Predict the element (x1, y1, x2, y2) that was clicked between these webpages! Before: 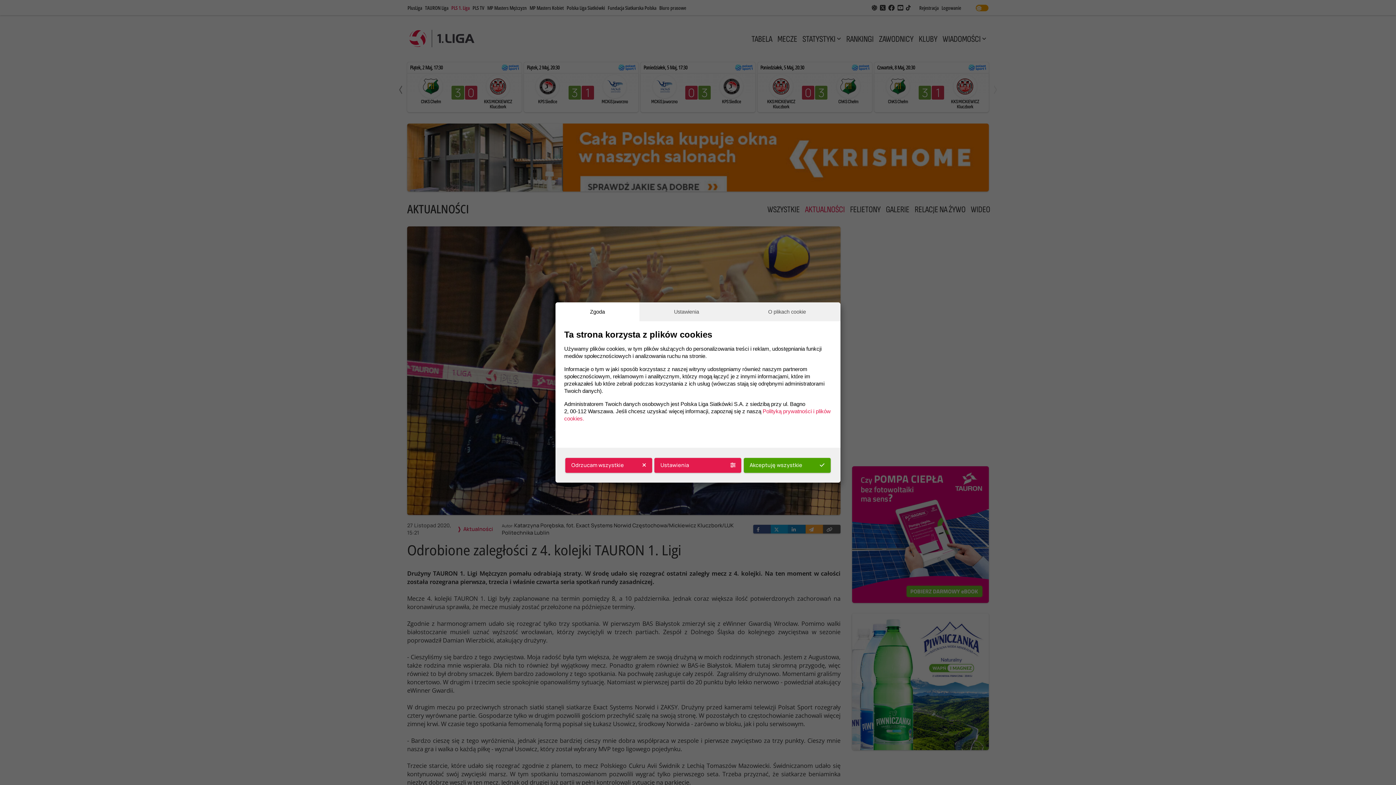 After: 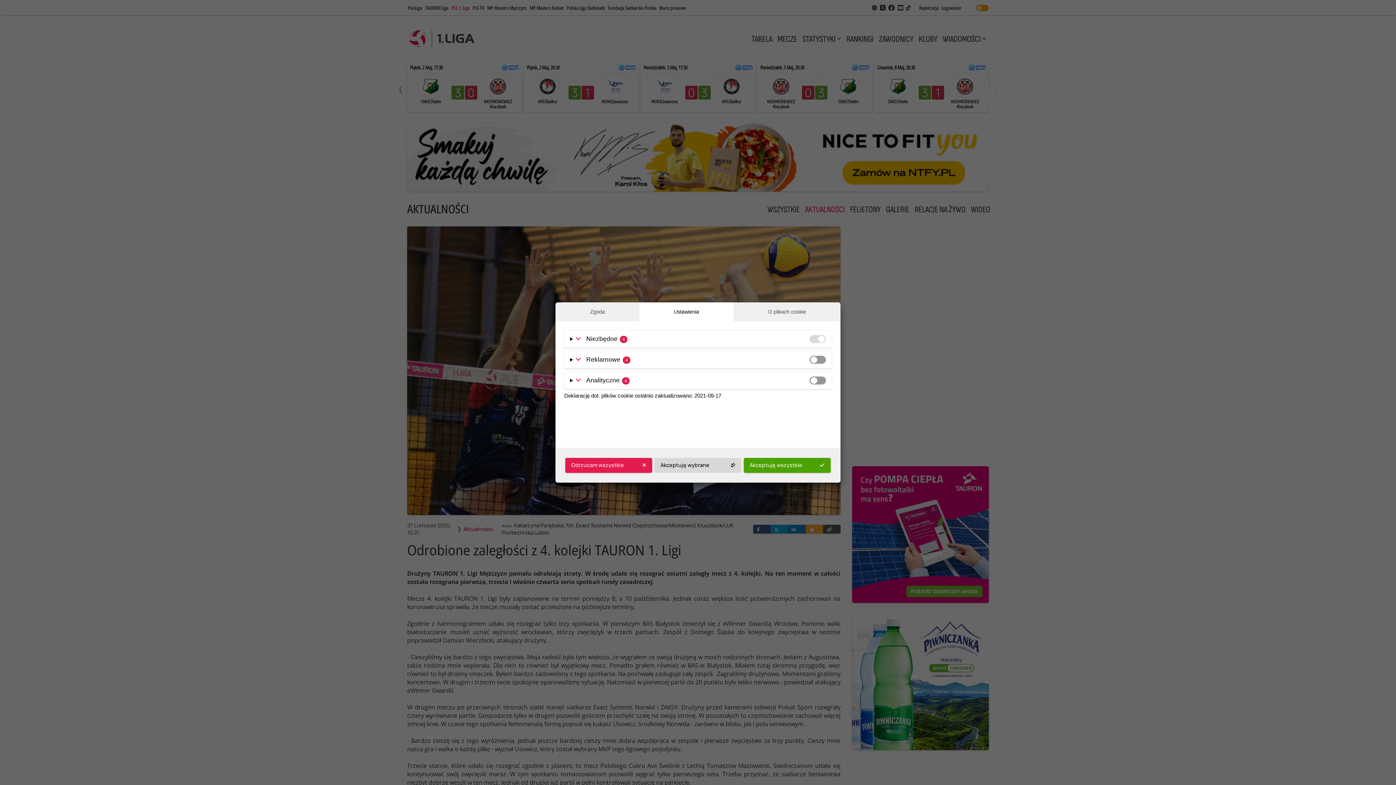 Action: label: Ustawienia bbox: (654, 458, 741, 473)